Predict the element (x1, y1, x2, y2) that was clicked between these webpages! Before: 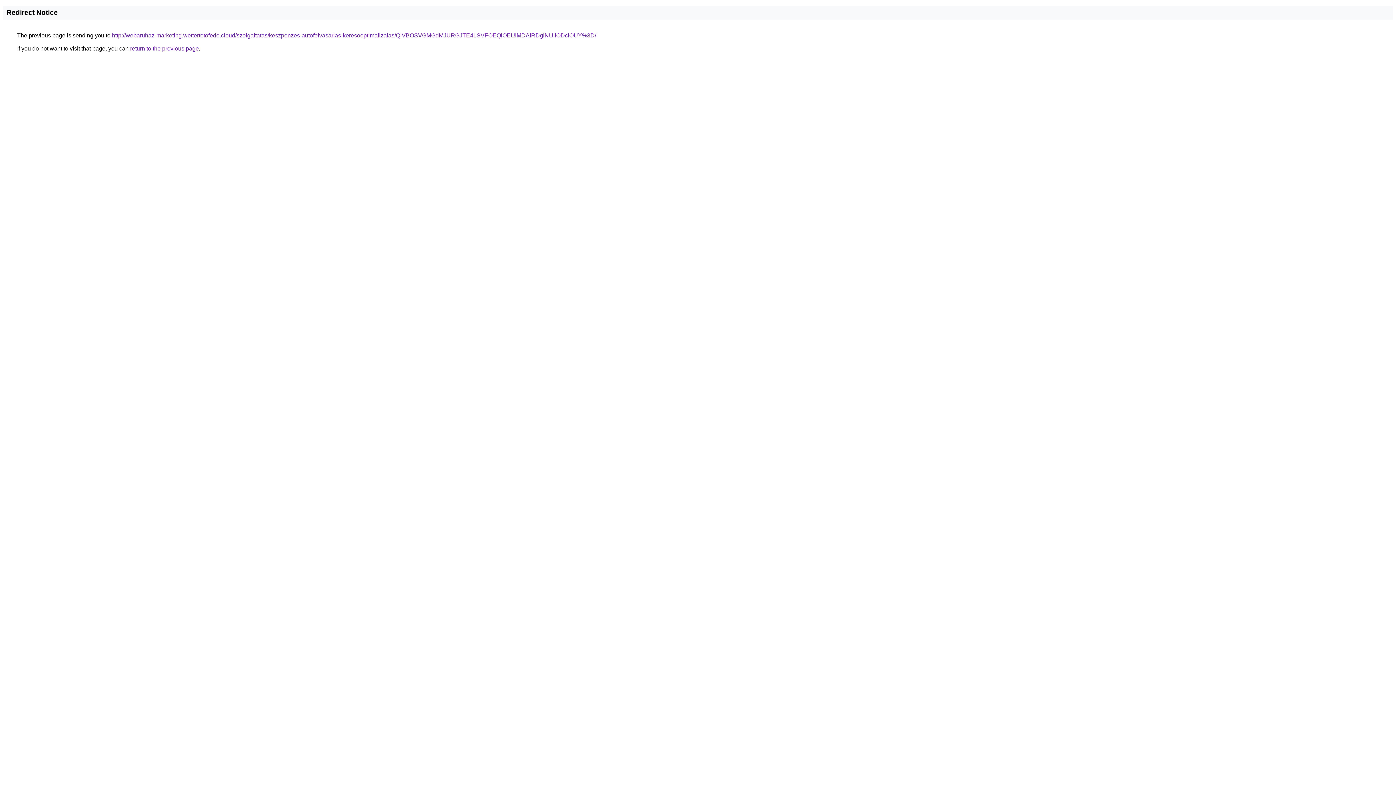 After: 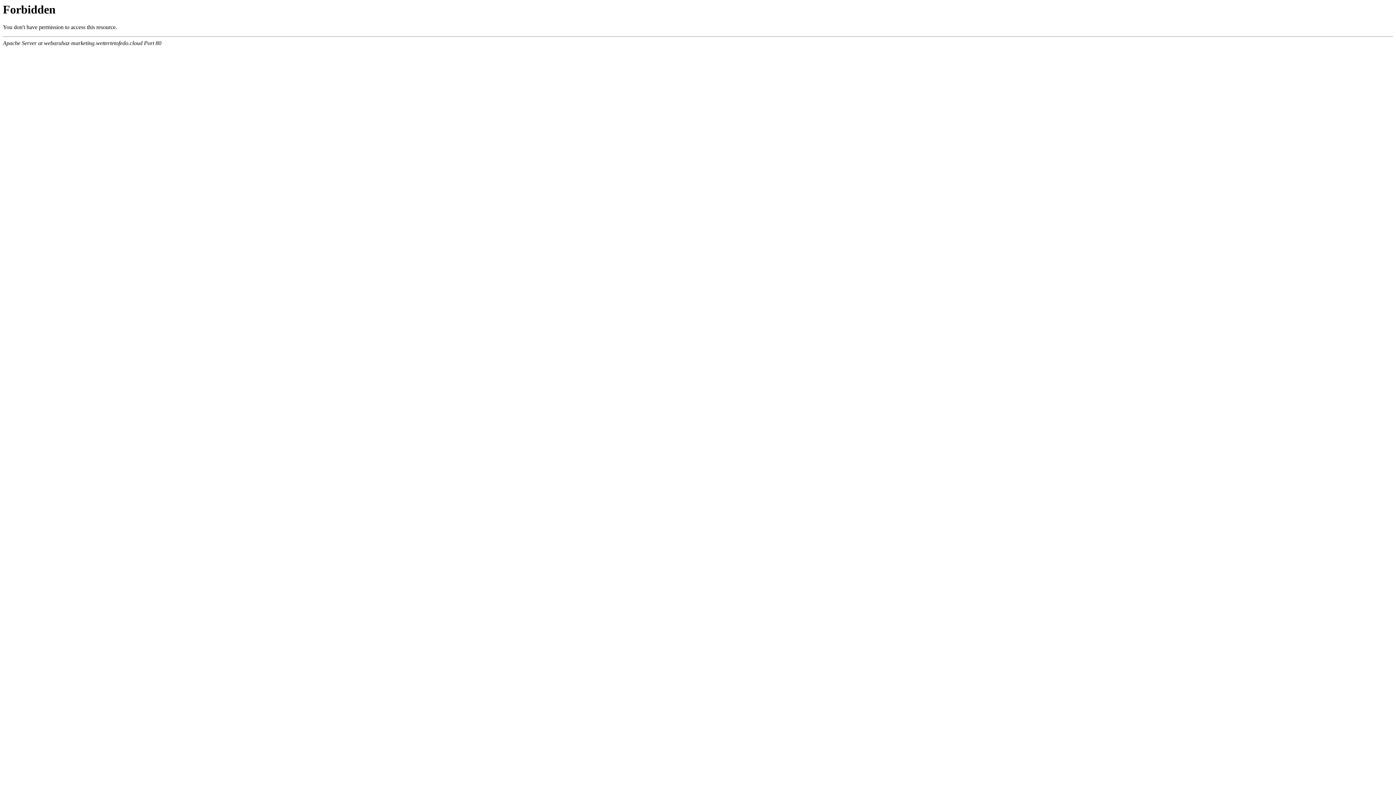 Action: label: http://webaruhaz-marketing.wettertetofedo.cloud/szolgaltatas/keszpenzes-autofelvasarlas-keresooptimalizalas/QiVBOSVGMGdMJURGJTE4LSVFOEQlOEUlMDAlRDglNUIlODclOUY%3D/ bbox: (112, 32, 596, 38)